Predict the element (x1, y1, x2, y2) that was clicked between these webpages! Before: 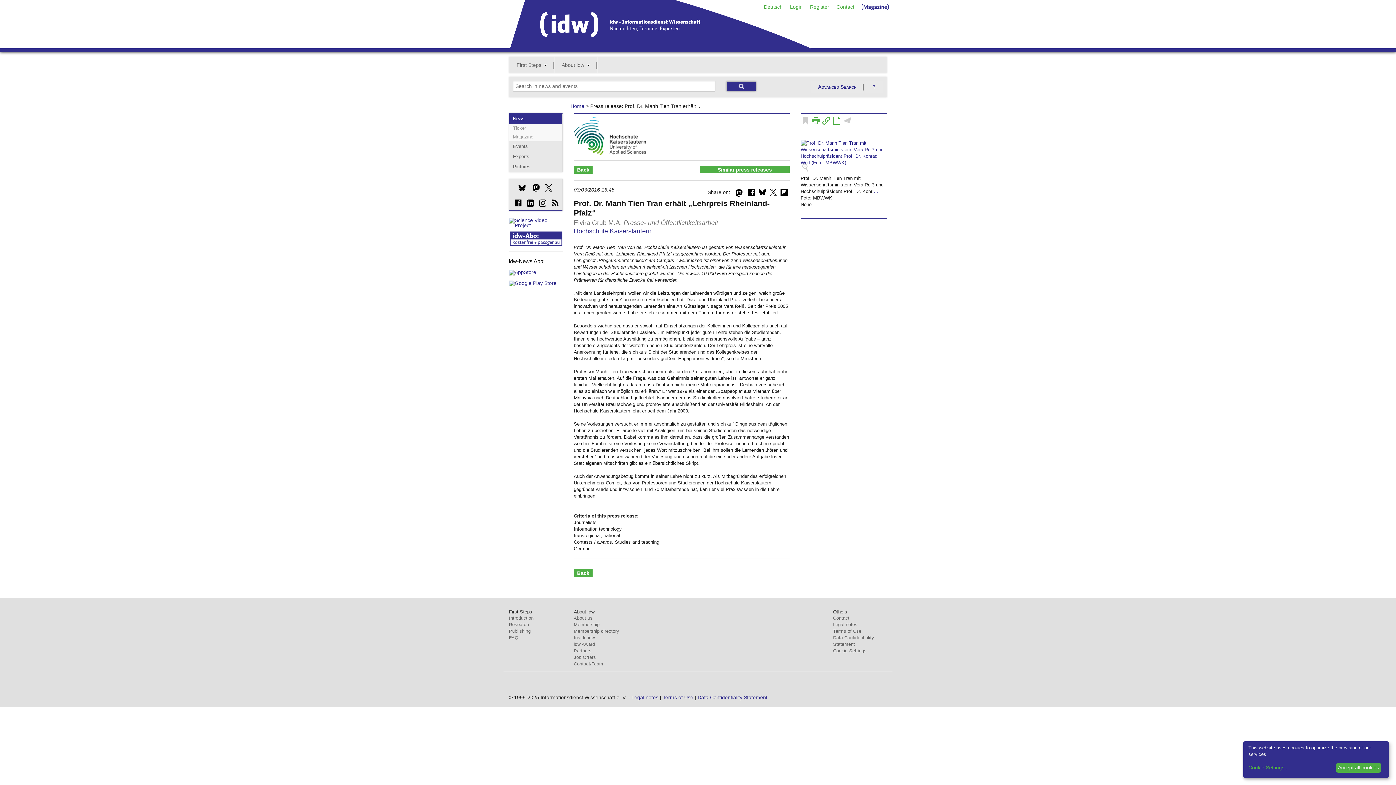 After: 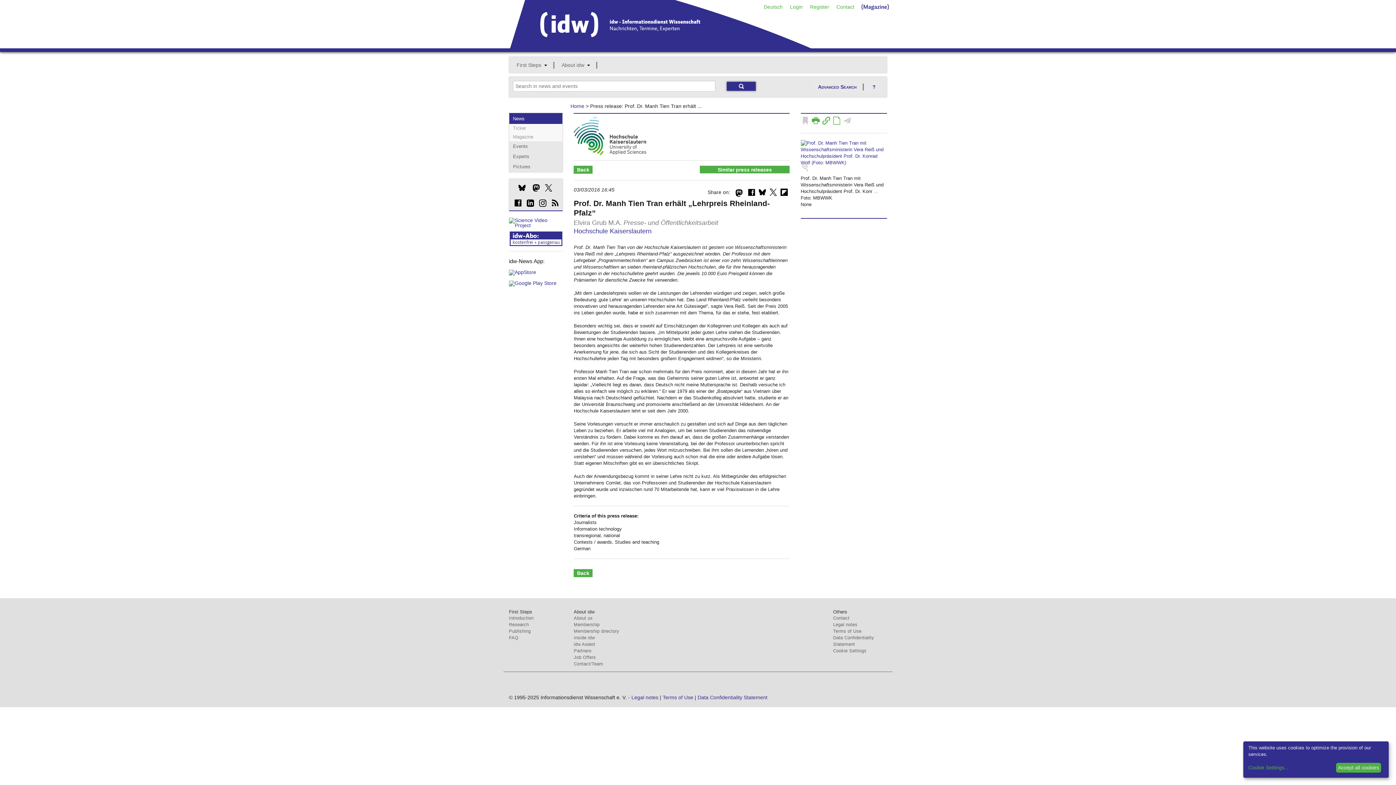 Action: bbox: (874, 188, 878, 194) label: ...